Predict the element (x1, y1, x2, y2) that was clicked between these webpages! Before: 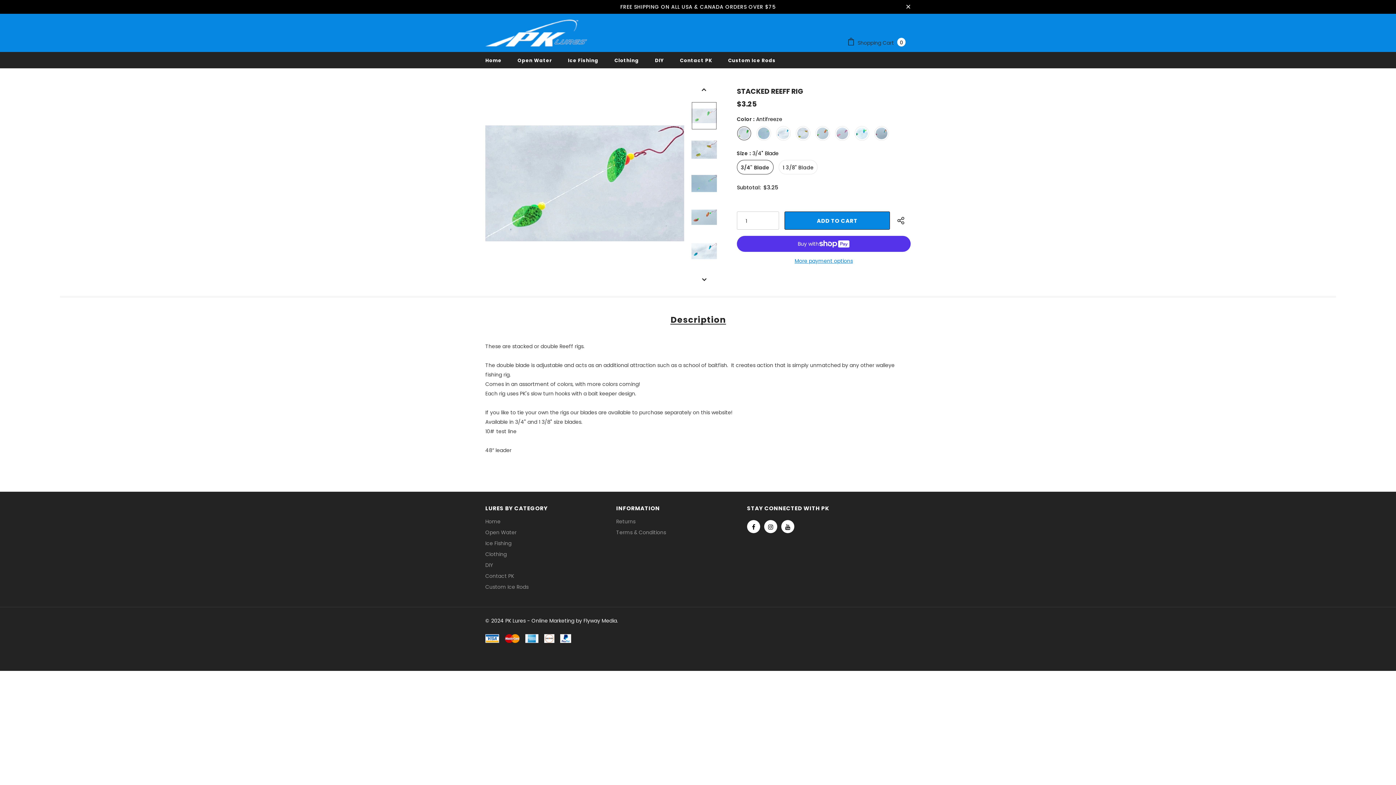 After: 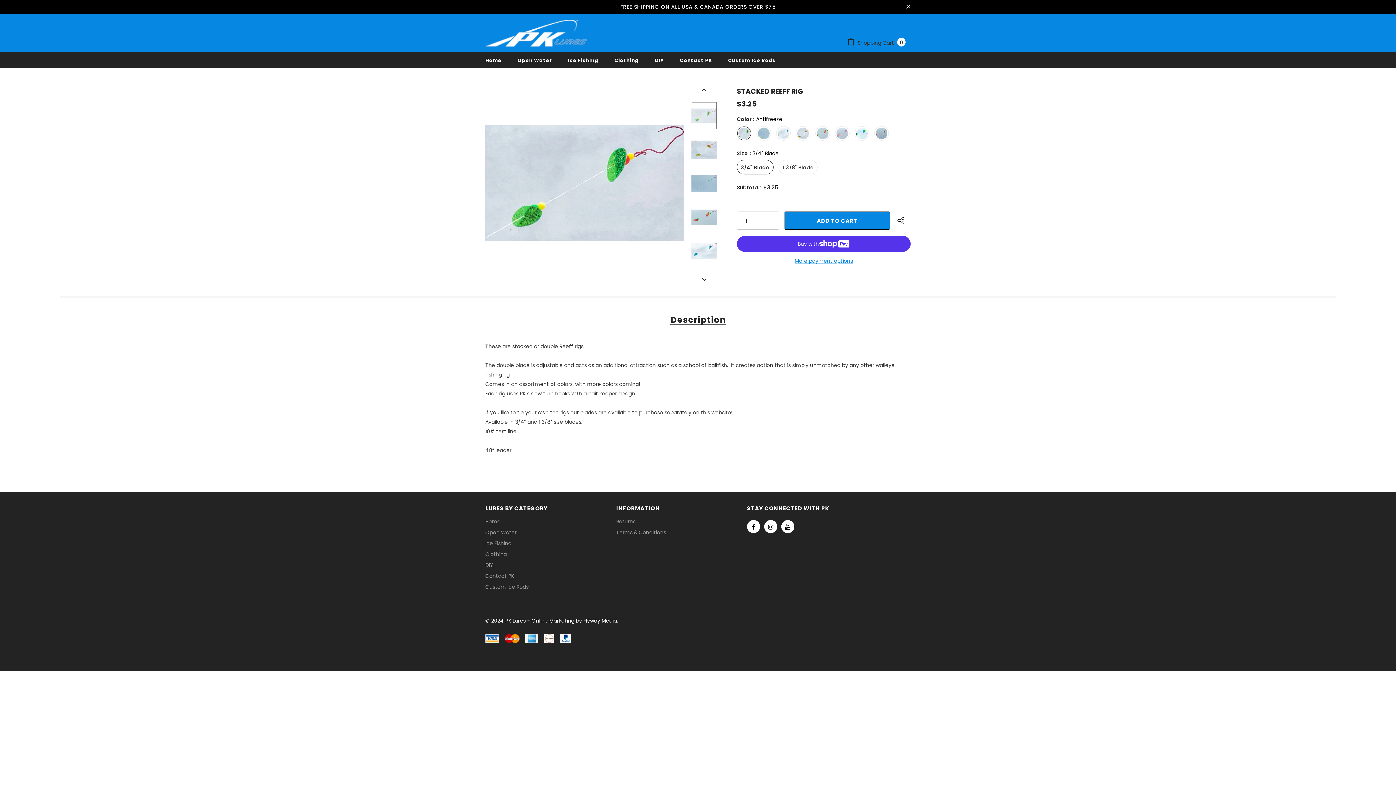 Action: bbox: (670, 316, 725, 324) label: Description